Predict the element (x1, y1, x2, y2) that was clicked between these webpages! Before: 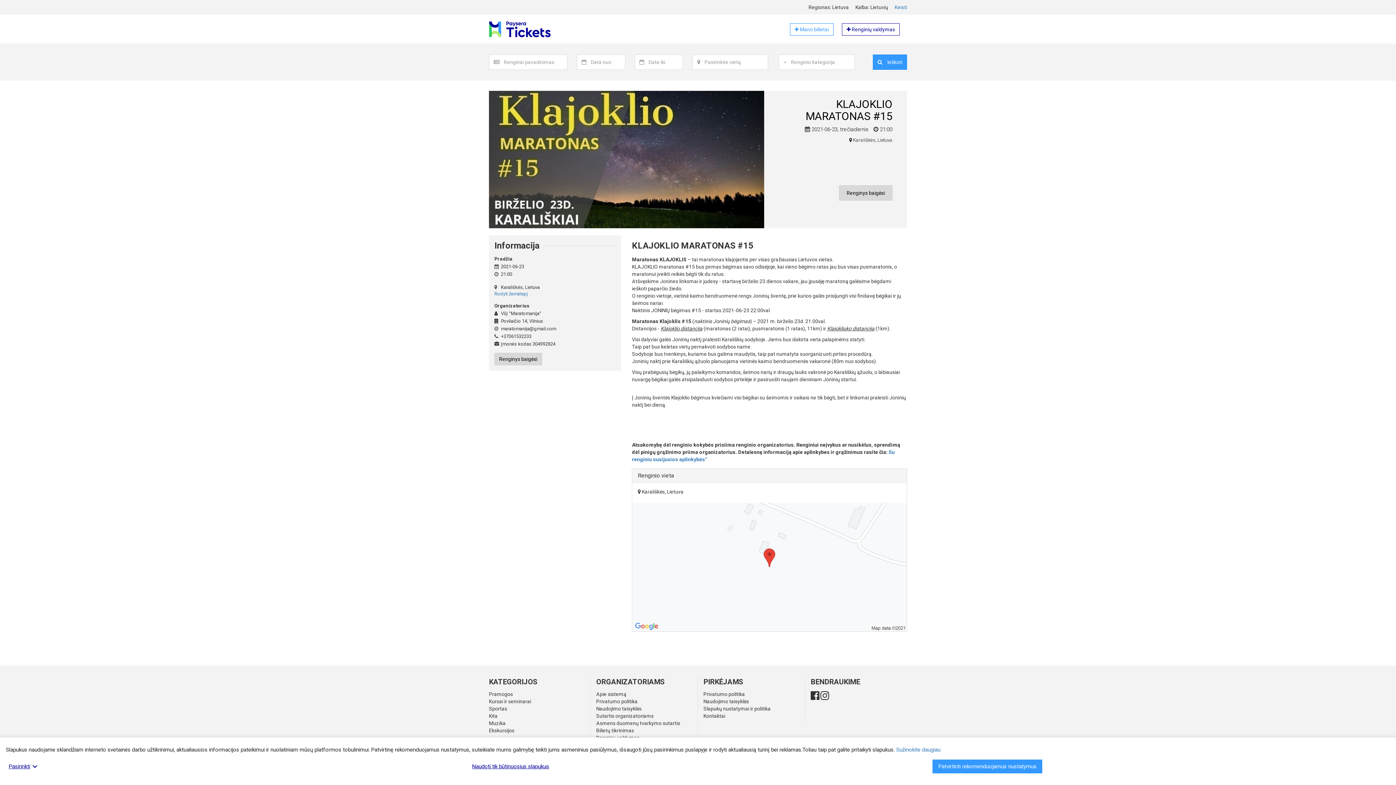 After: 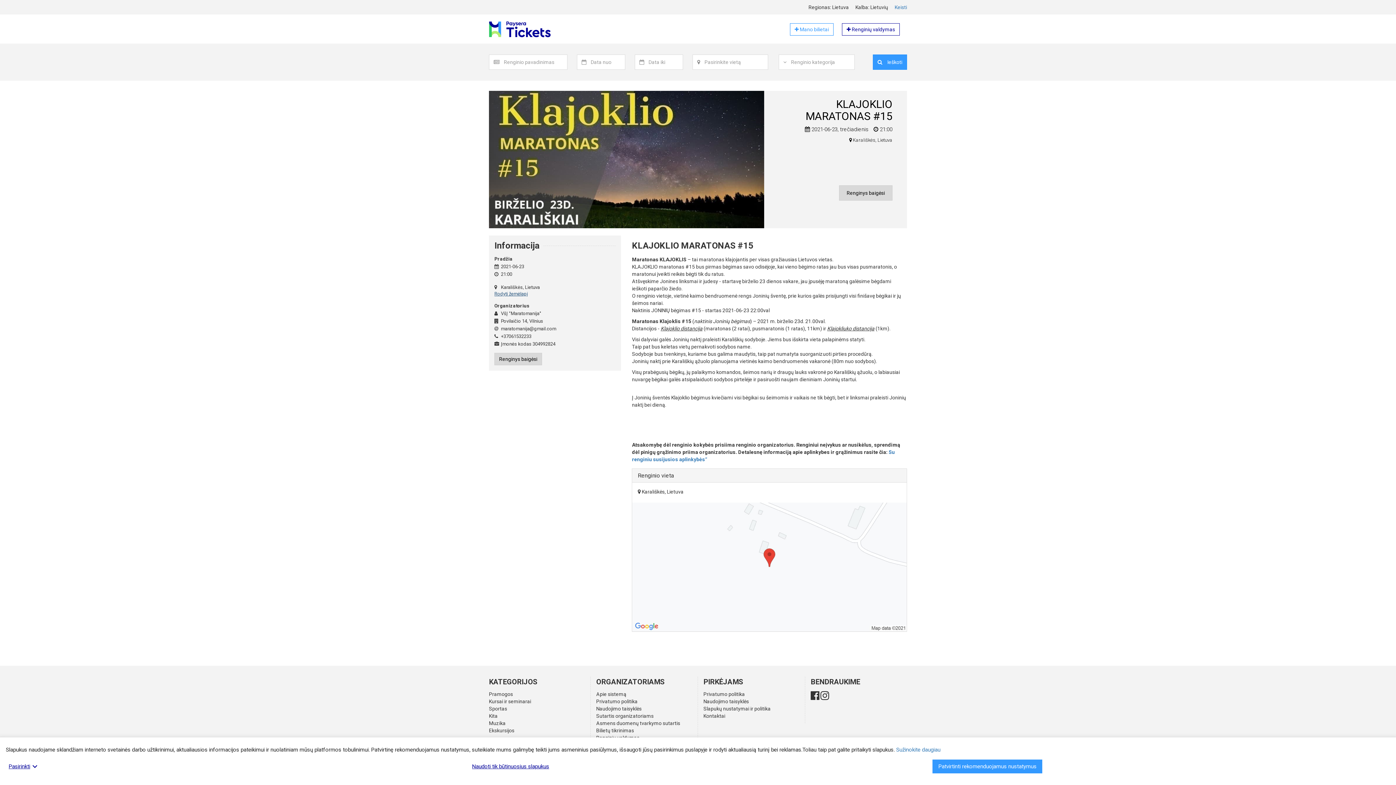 Action: label: Rodyti žemėlapį bbox: (494, 291, 528, 296)